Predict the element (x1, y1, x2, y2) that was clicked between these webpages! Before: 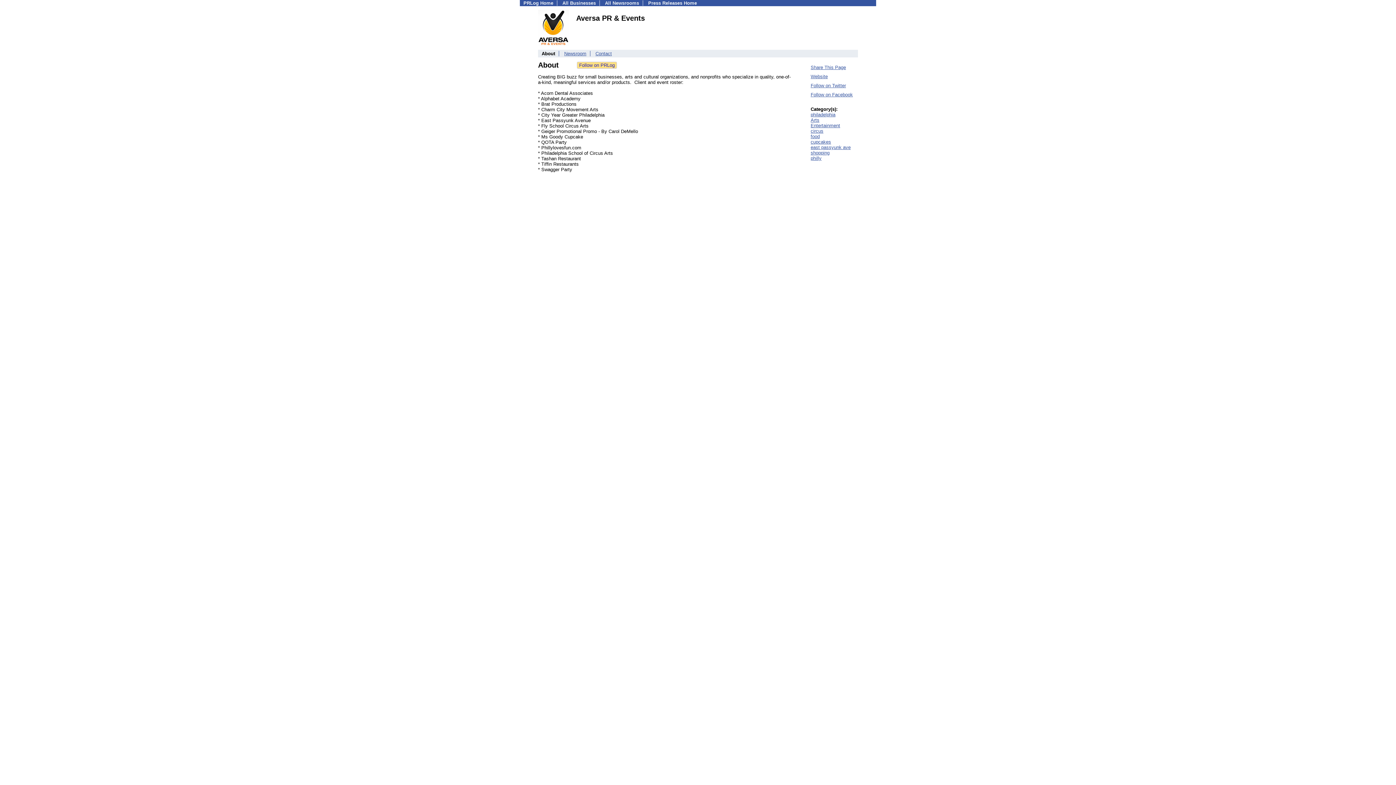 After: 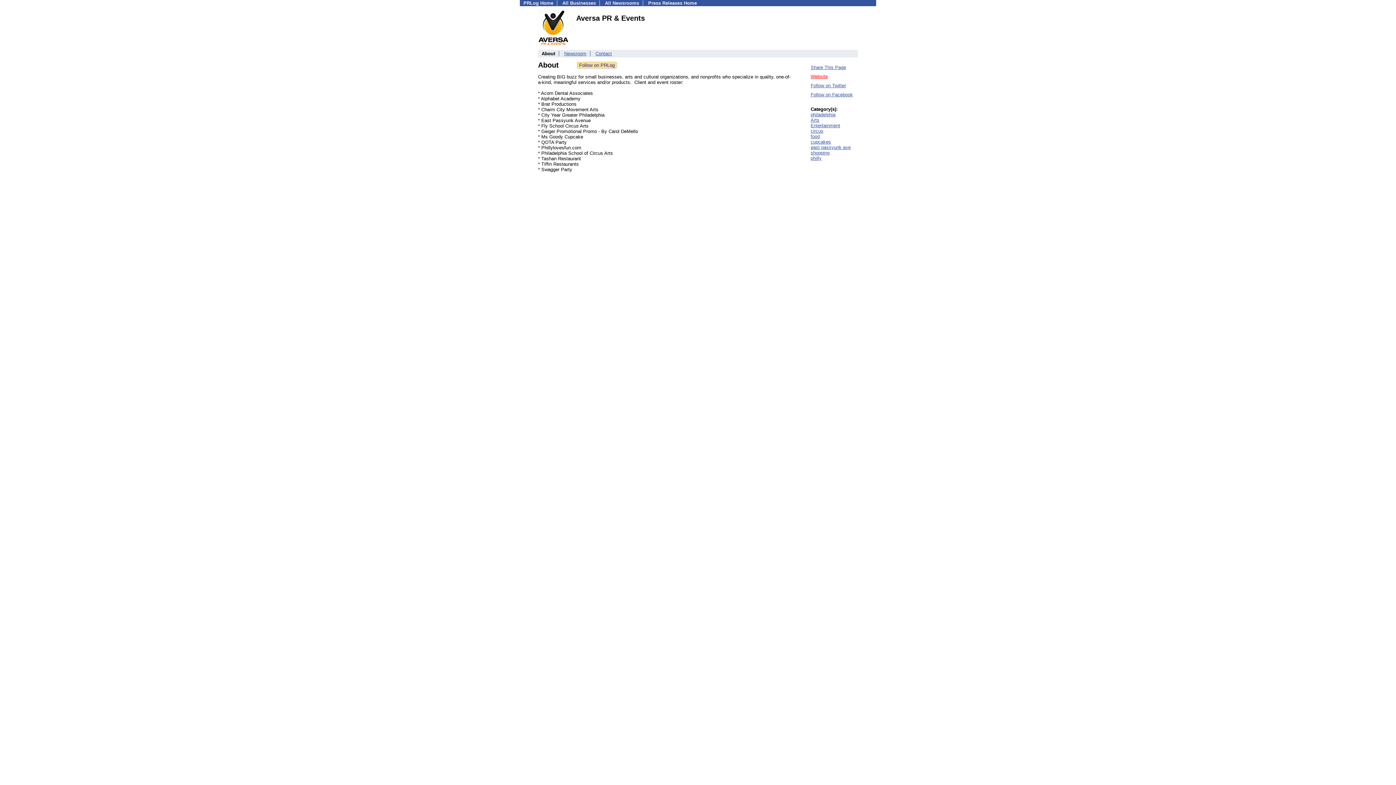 Action: label: Website bbox: (810, 73, 828, 79)